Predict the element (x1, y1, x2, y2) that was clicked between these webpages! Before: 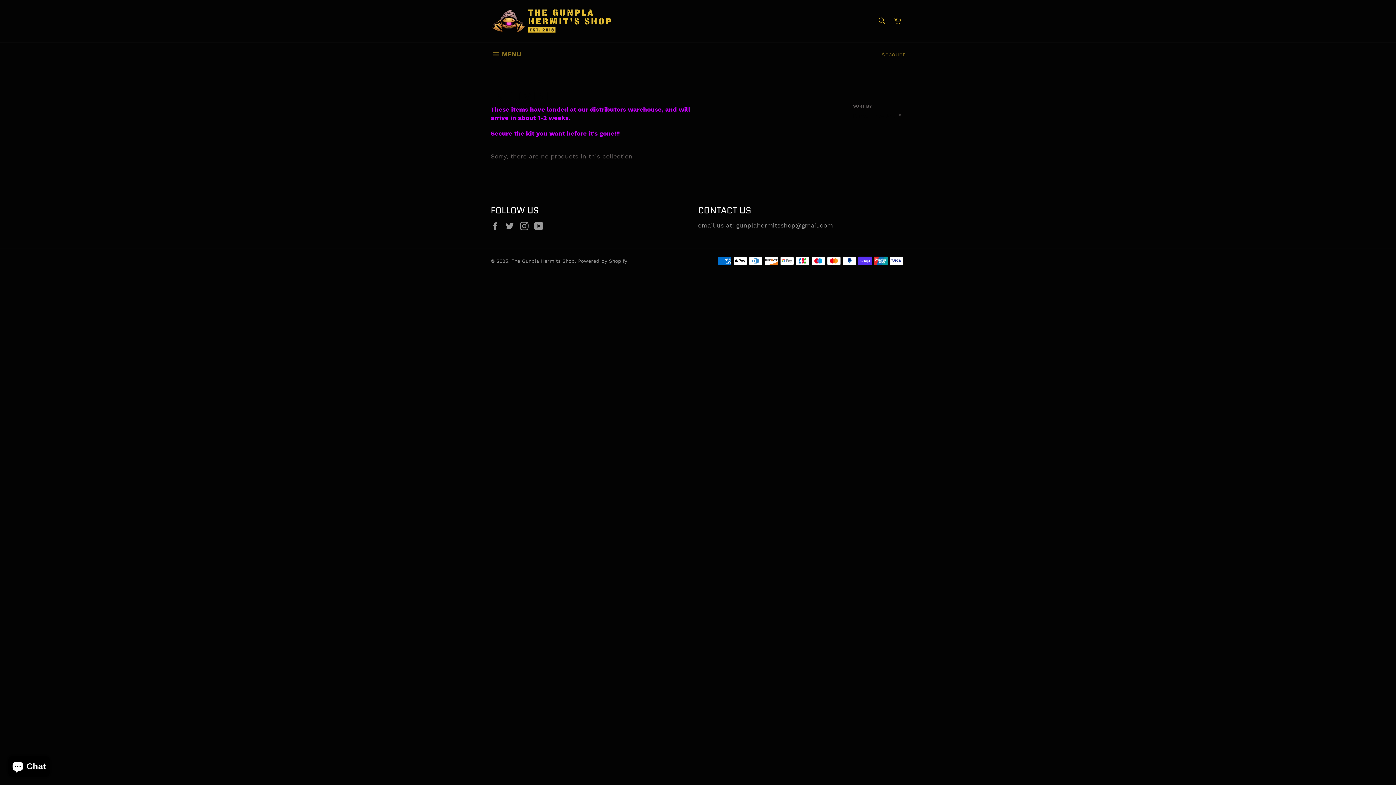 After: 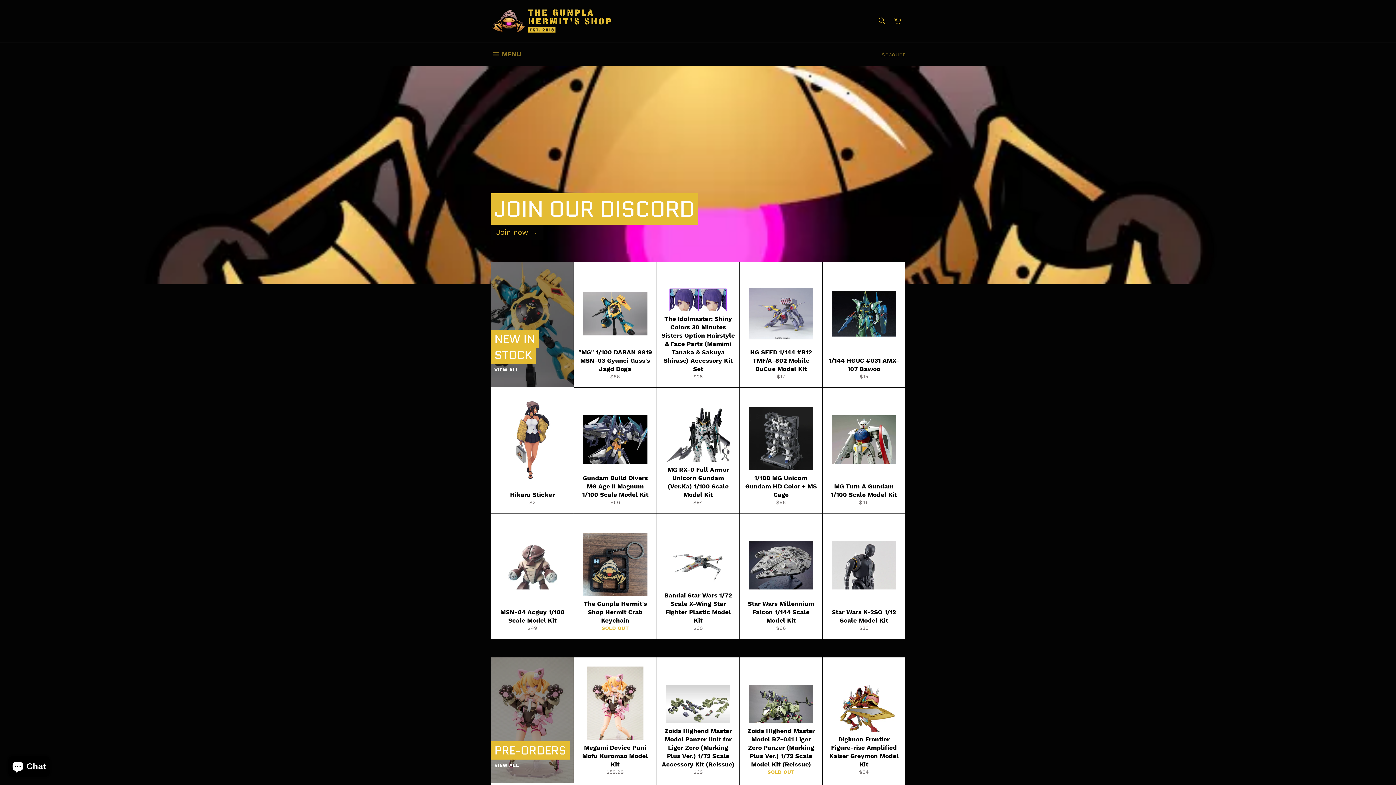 Action: label: The Gunpla Hermits Shop bbox: (511, 258, 574, 263)